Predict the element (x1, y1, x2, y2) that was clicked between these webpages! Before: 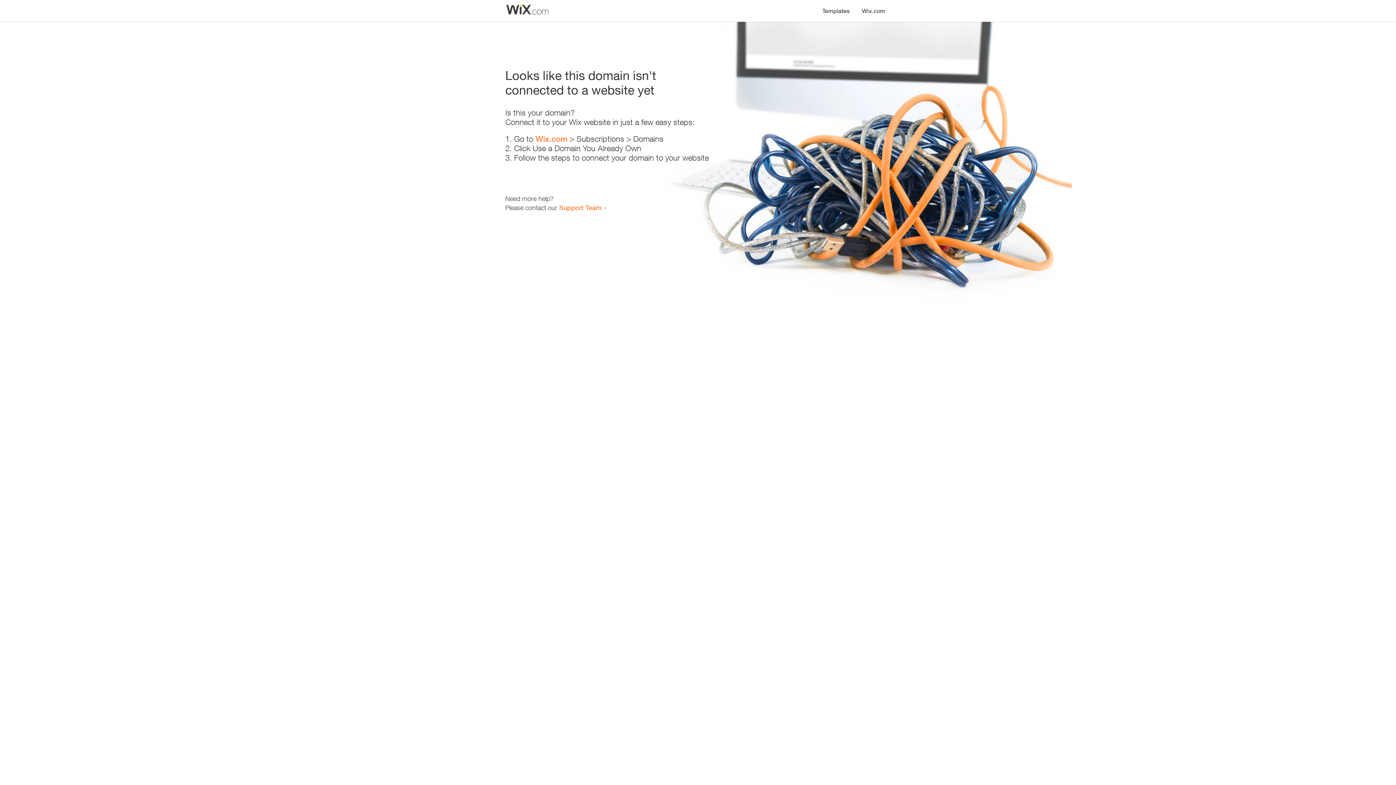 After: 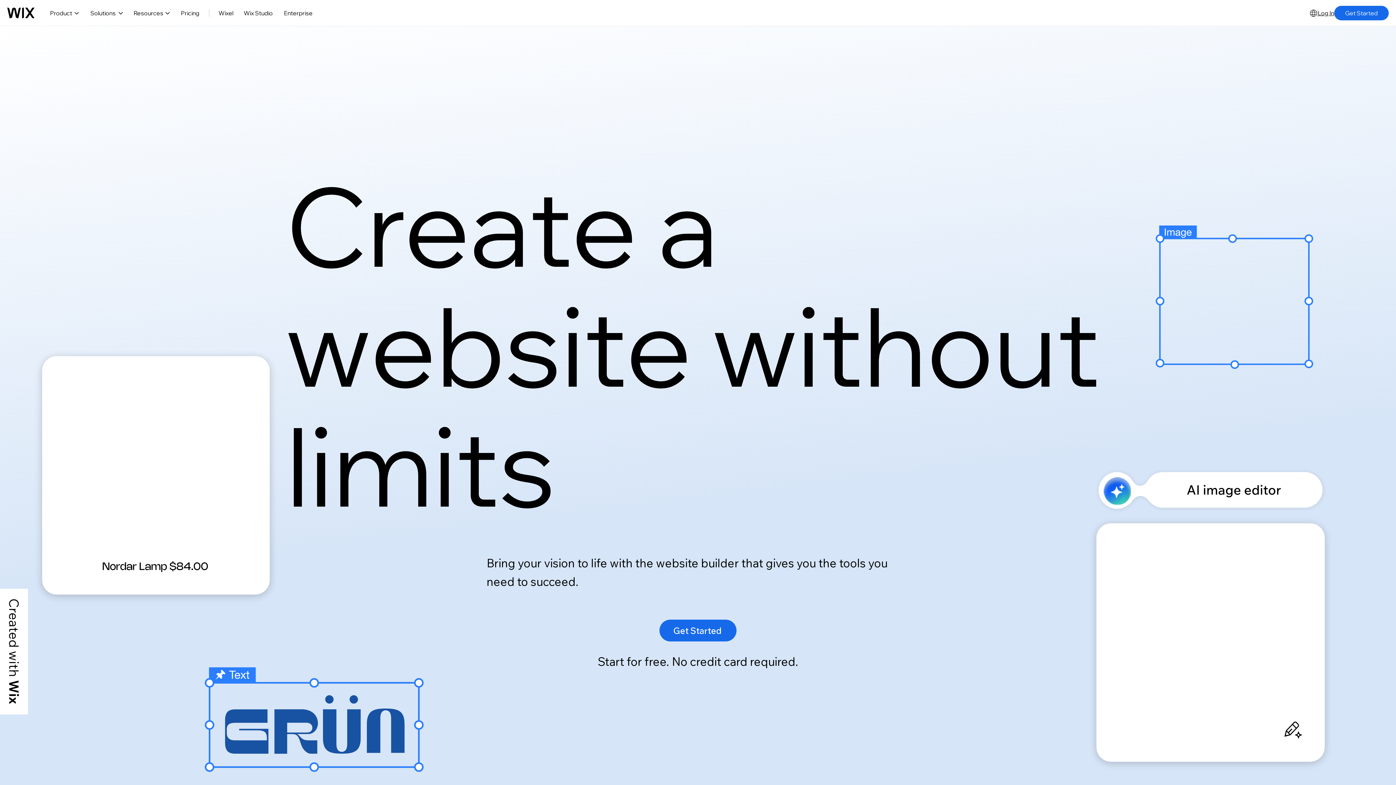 Action: bbox: (535, 134, 567, 143) label: Wix.com